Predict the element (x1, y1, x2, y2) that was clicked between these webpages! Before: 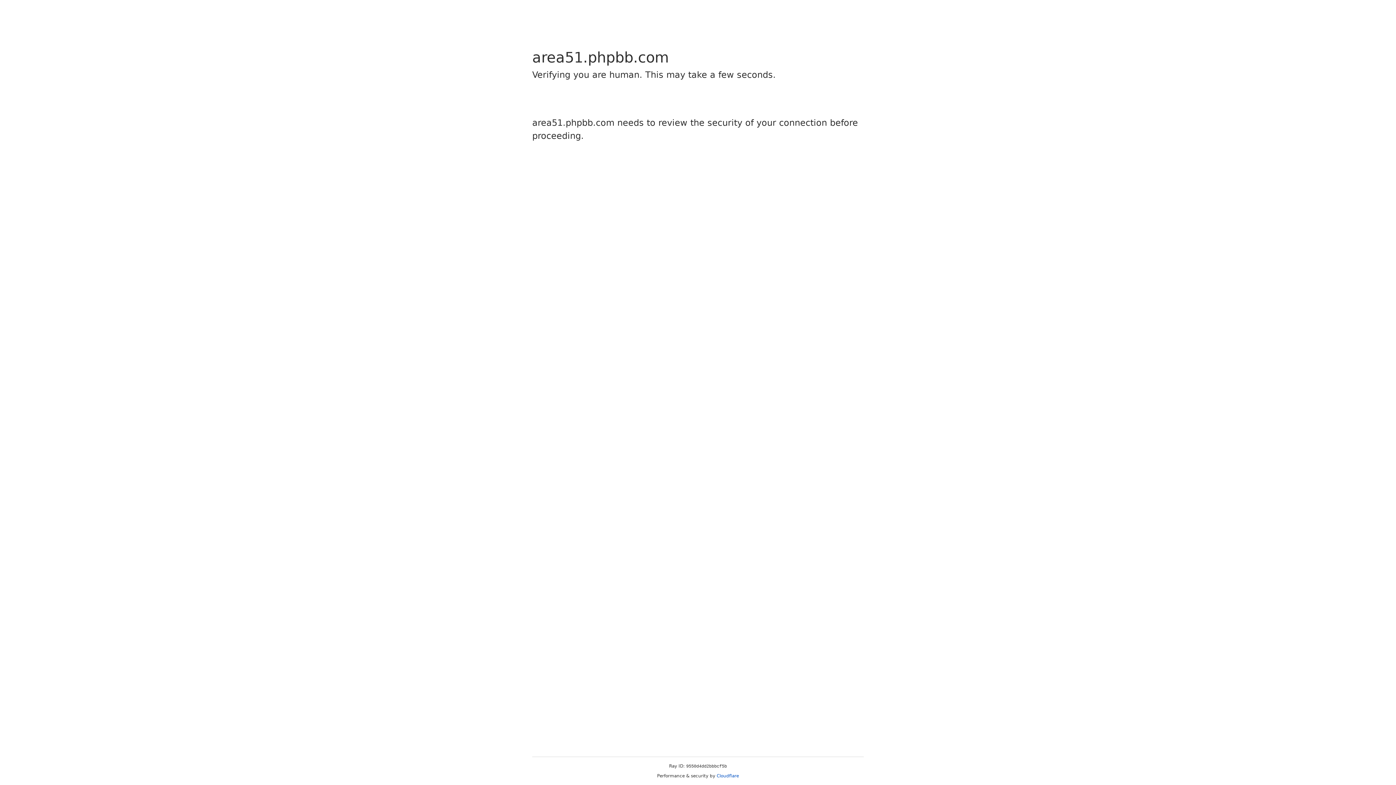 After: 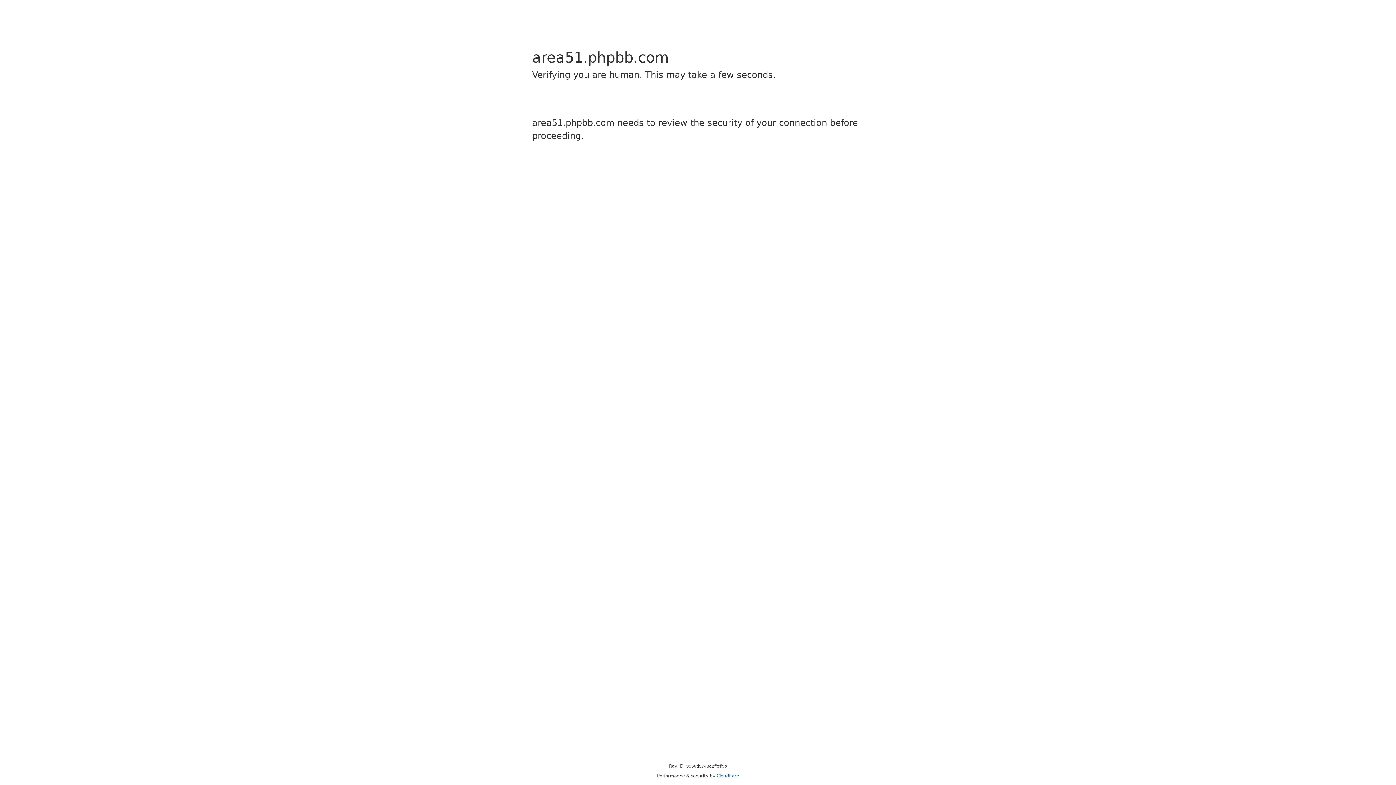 Action: bbox: (716, 773, 739, 778) label: Cloudflare